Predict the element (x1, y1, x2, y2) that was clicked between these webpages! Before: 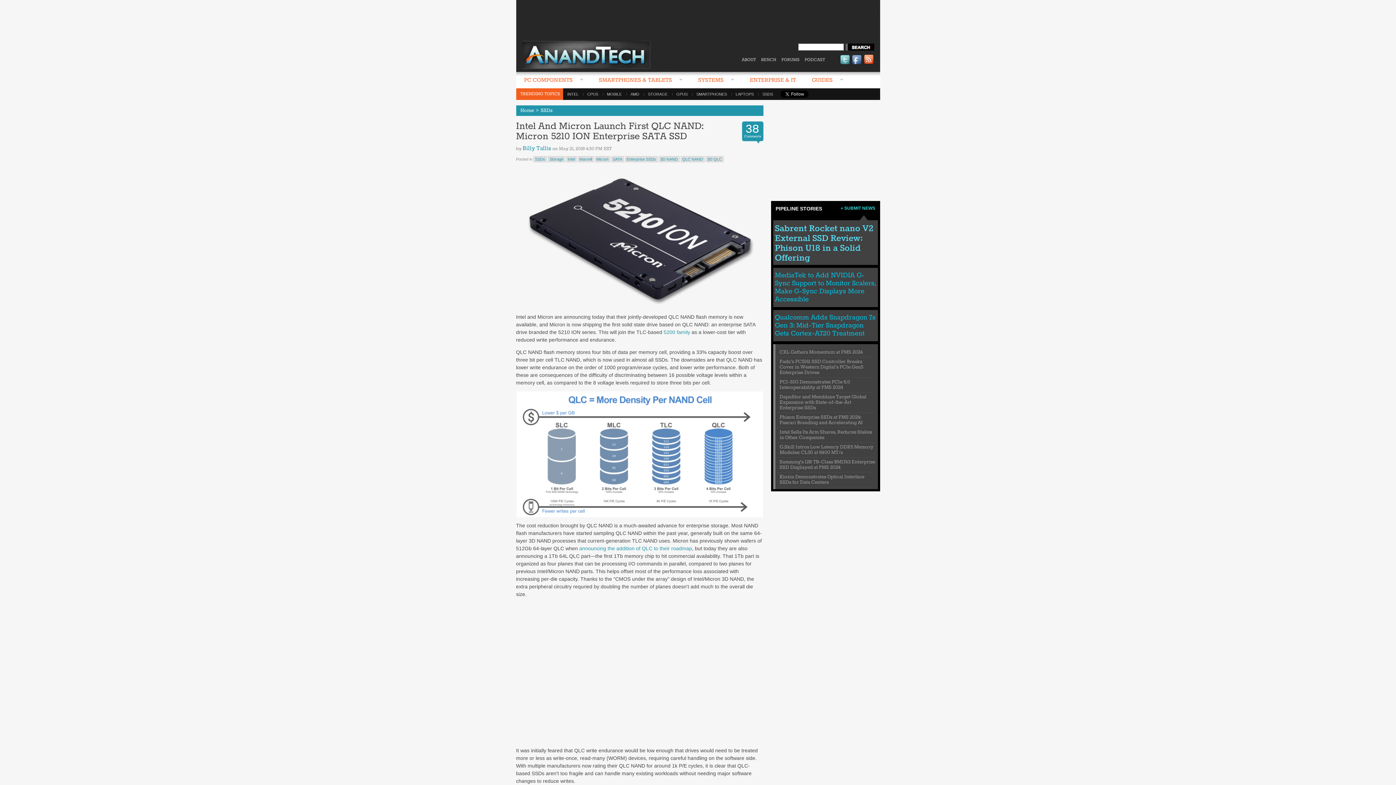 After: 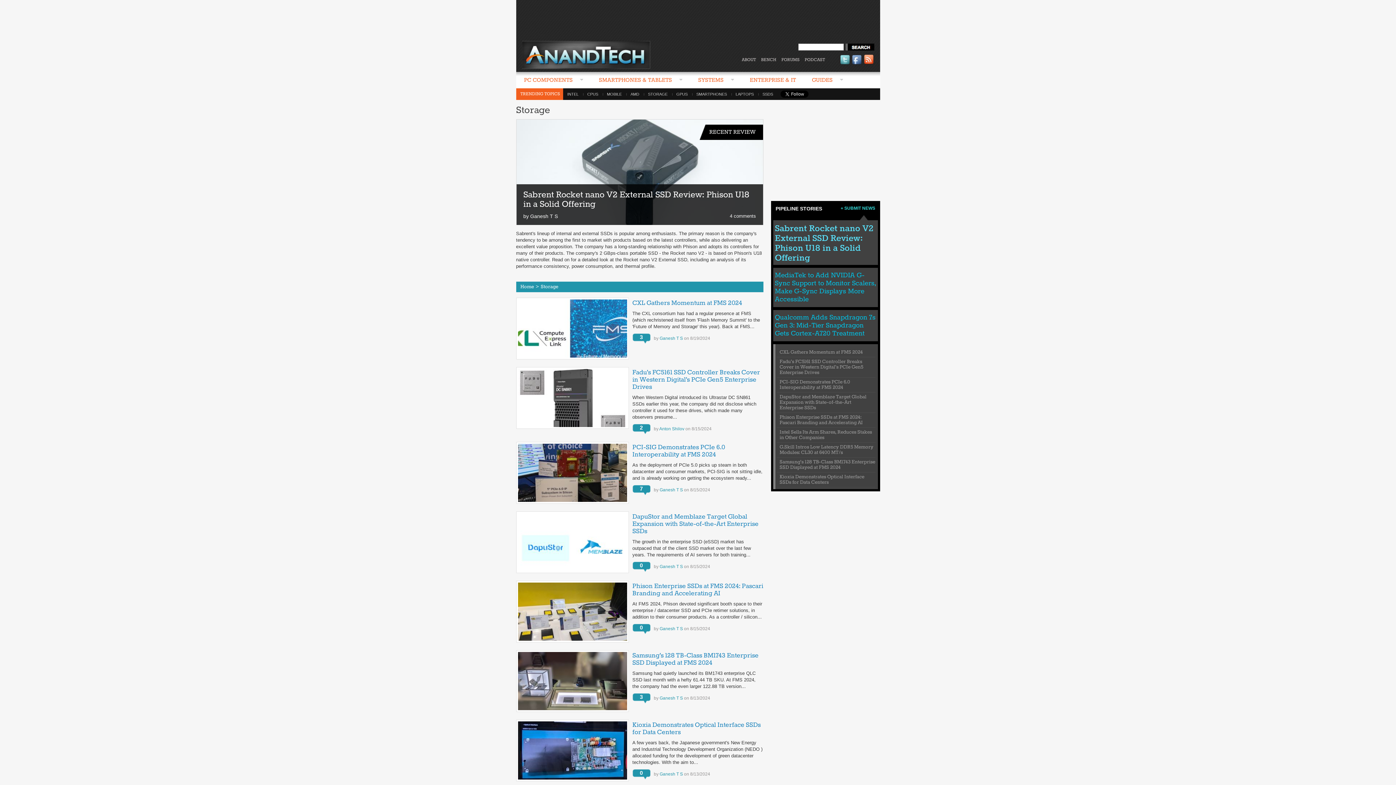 Action: bbox: (547, 156, 565, 162) label: Storage